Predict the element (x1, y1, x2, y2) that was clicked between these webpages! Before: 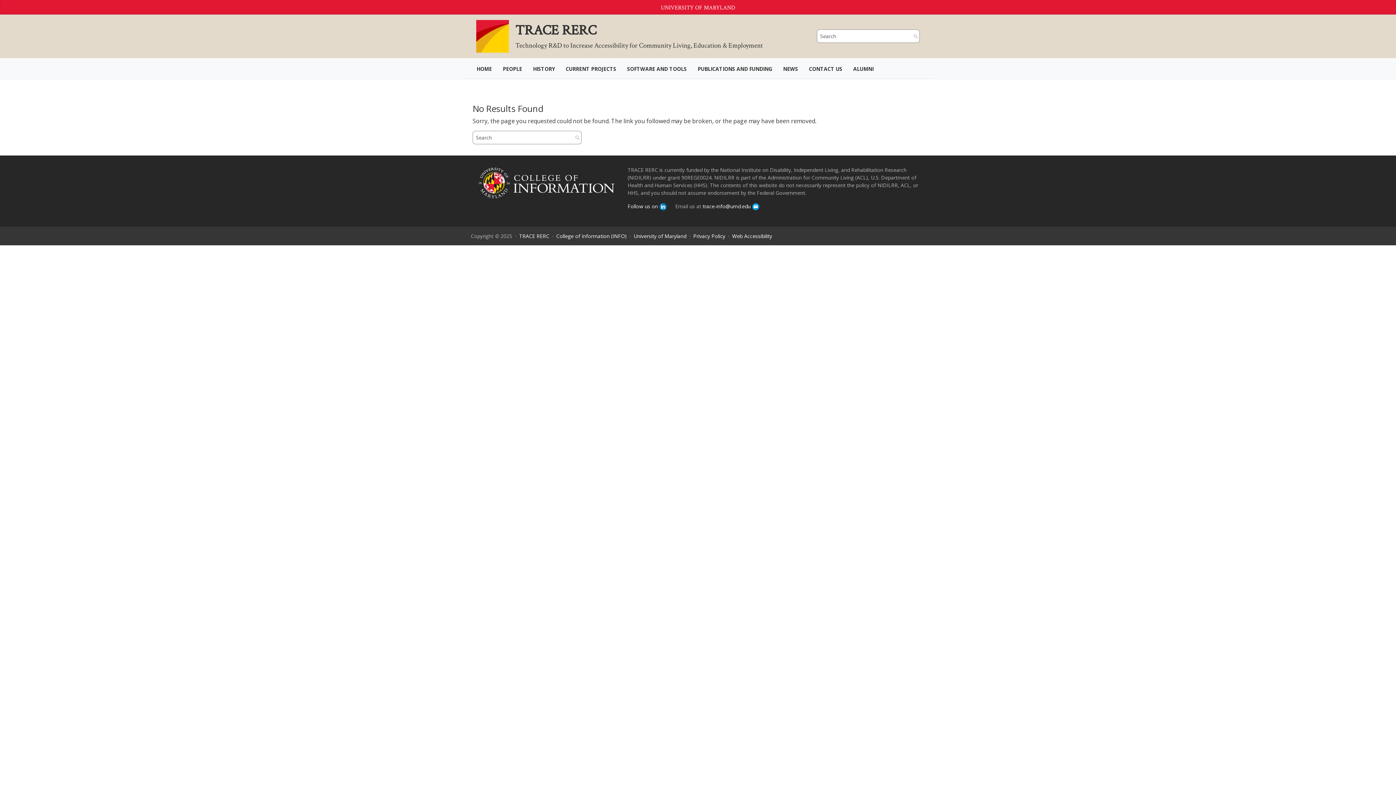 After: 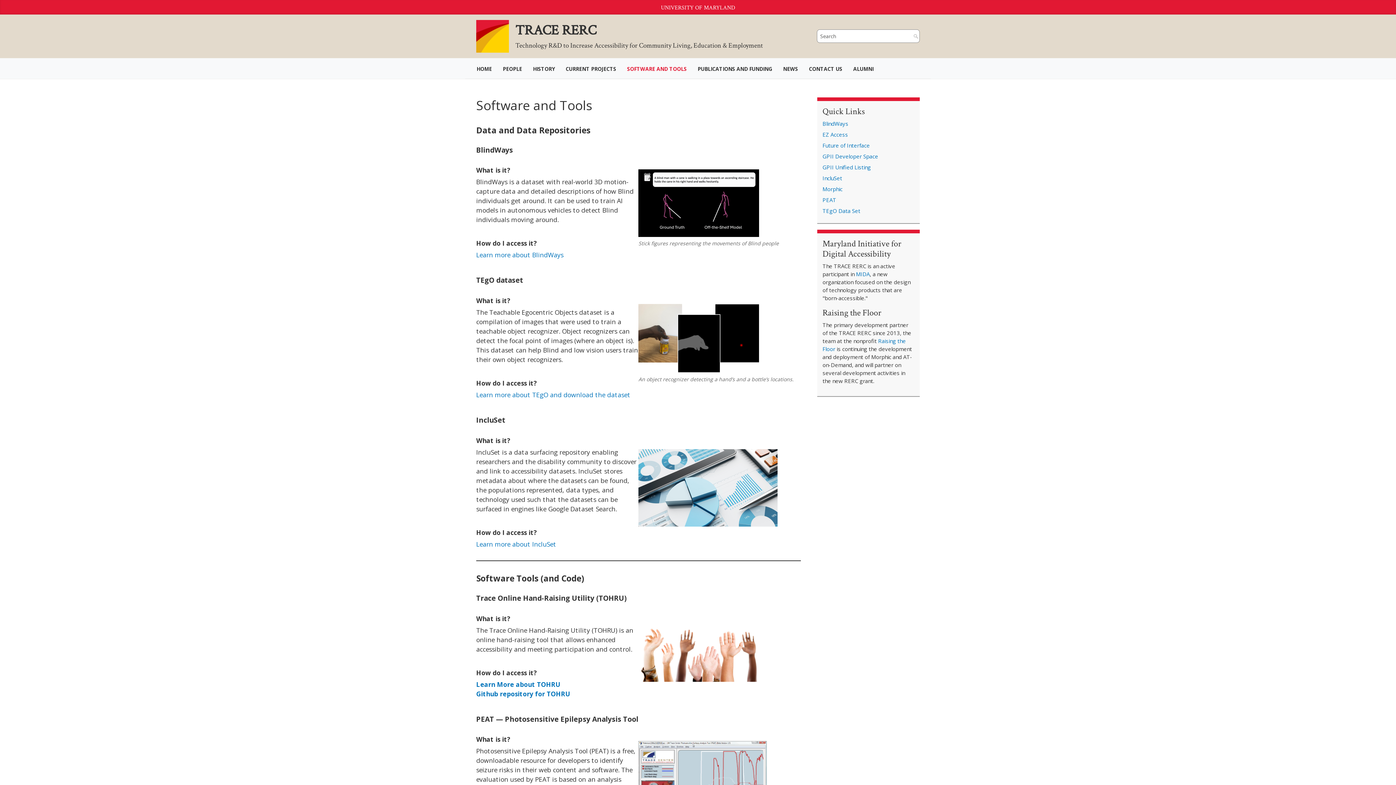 Action: label: SOFTWARE AND TOOLS bbox: (621, 65, 692, 72)